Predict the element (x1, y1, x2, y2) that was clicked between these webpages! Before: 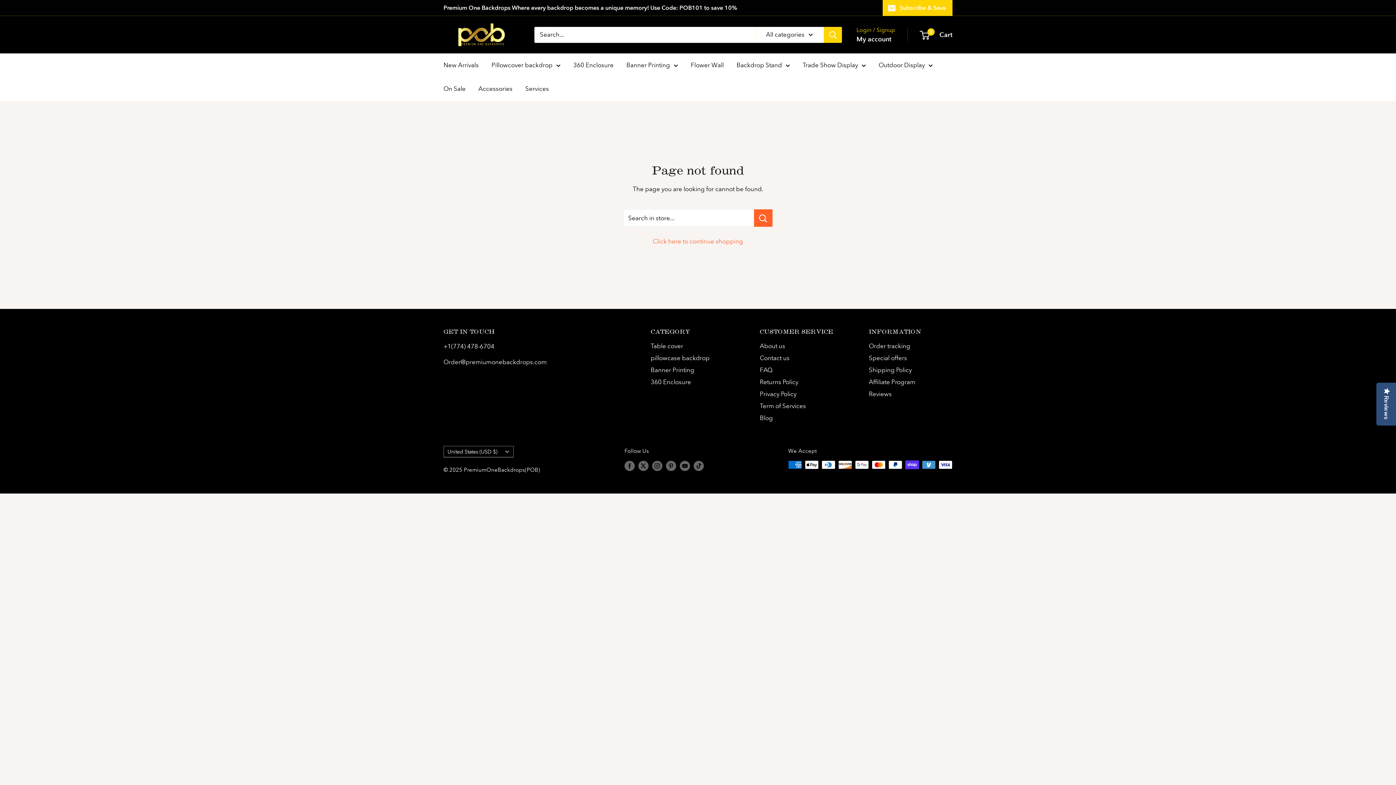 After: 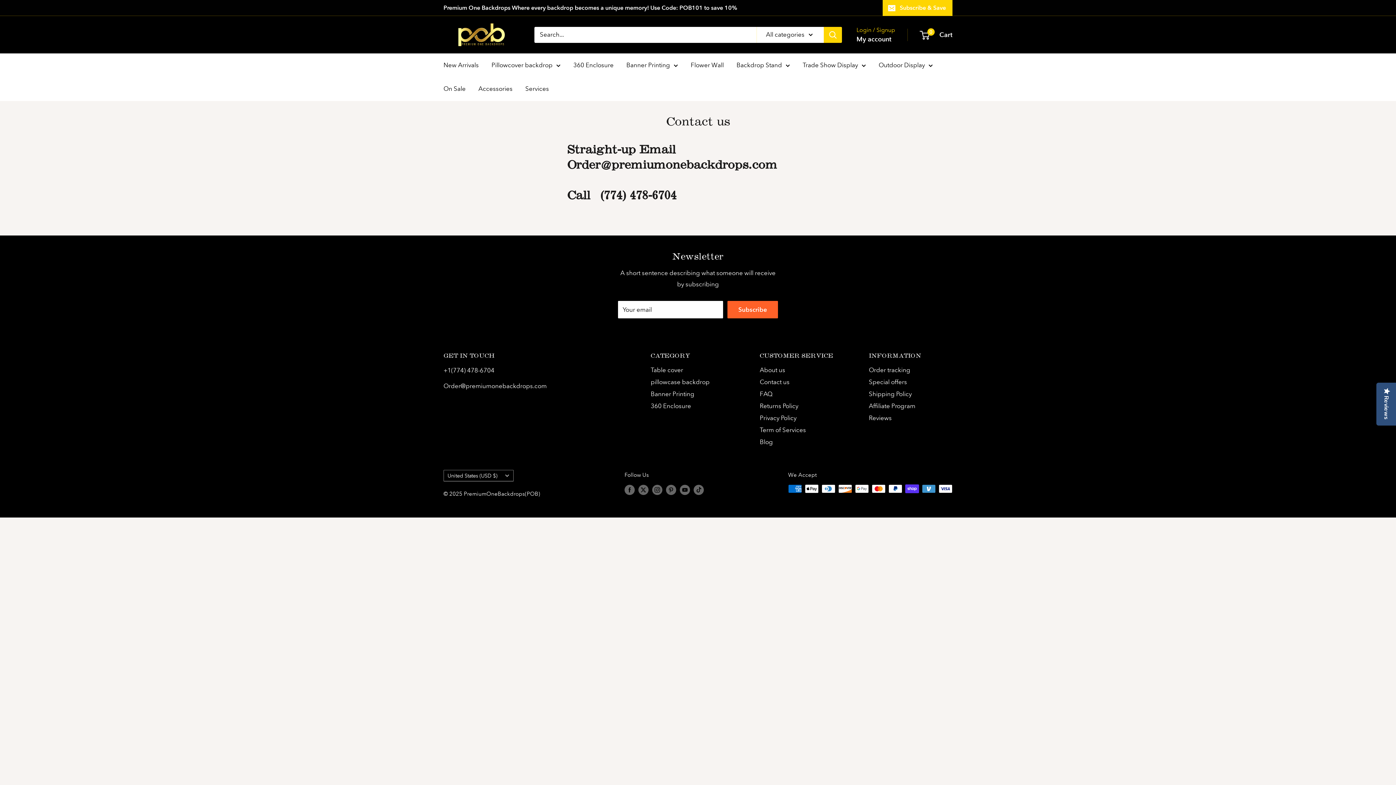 Action: bbox: (760, 352, 843, 364) label: Contact us